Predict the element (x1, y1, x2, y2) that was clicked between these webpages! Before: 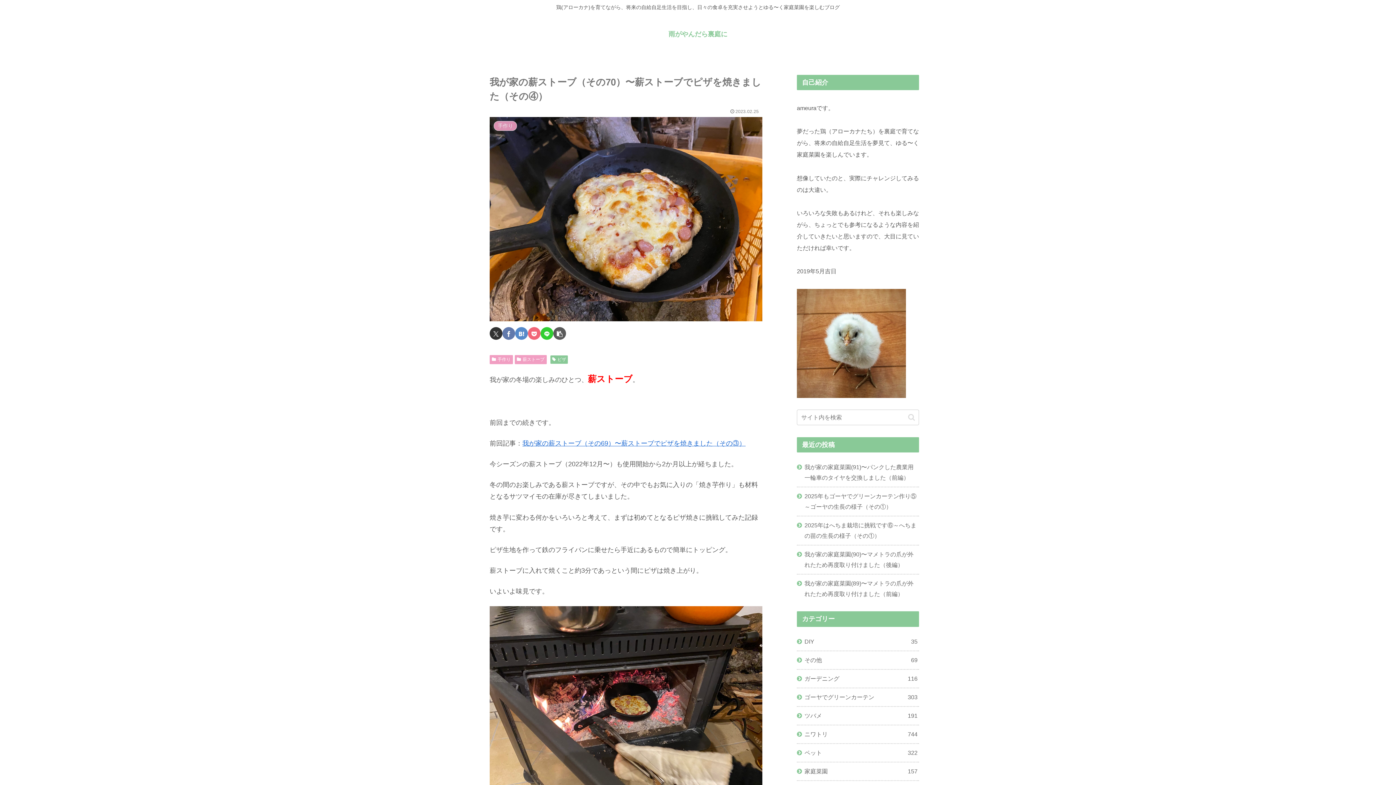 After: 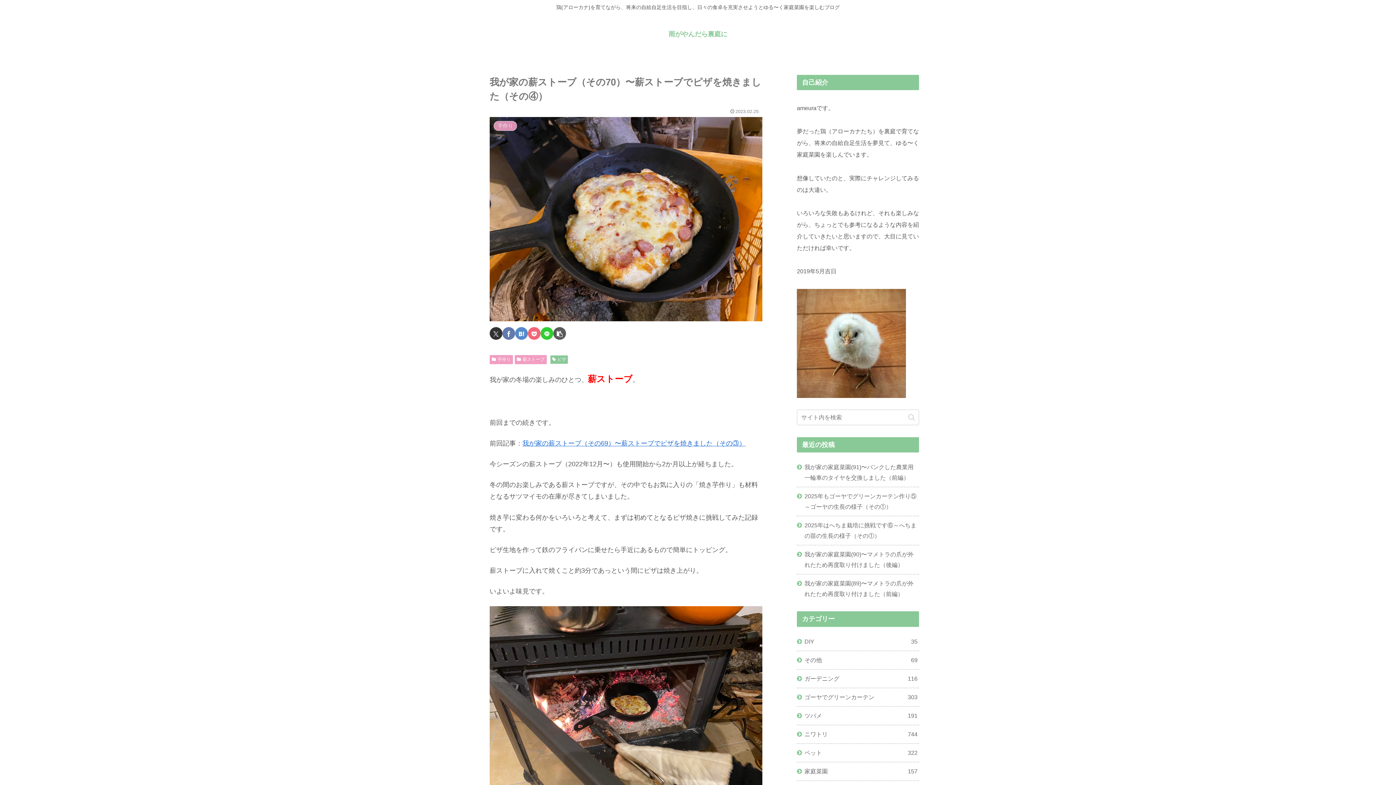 Action: label: LINEでシェア bbox: (540, 327, 553, 340)